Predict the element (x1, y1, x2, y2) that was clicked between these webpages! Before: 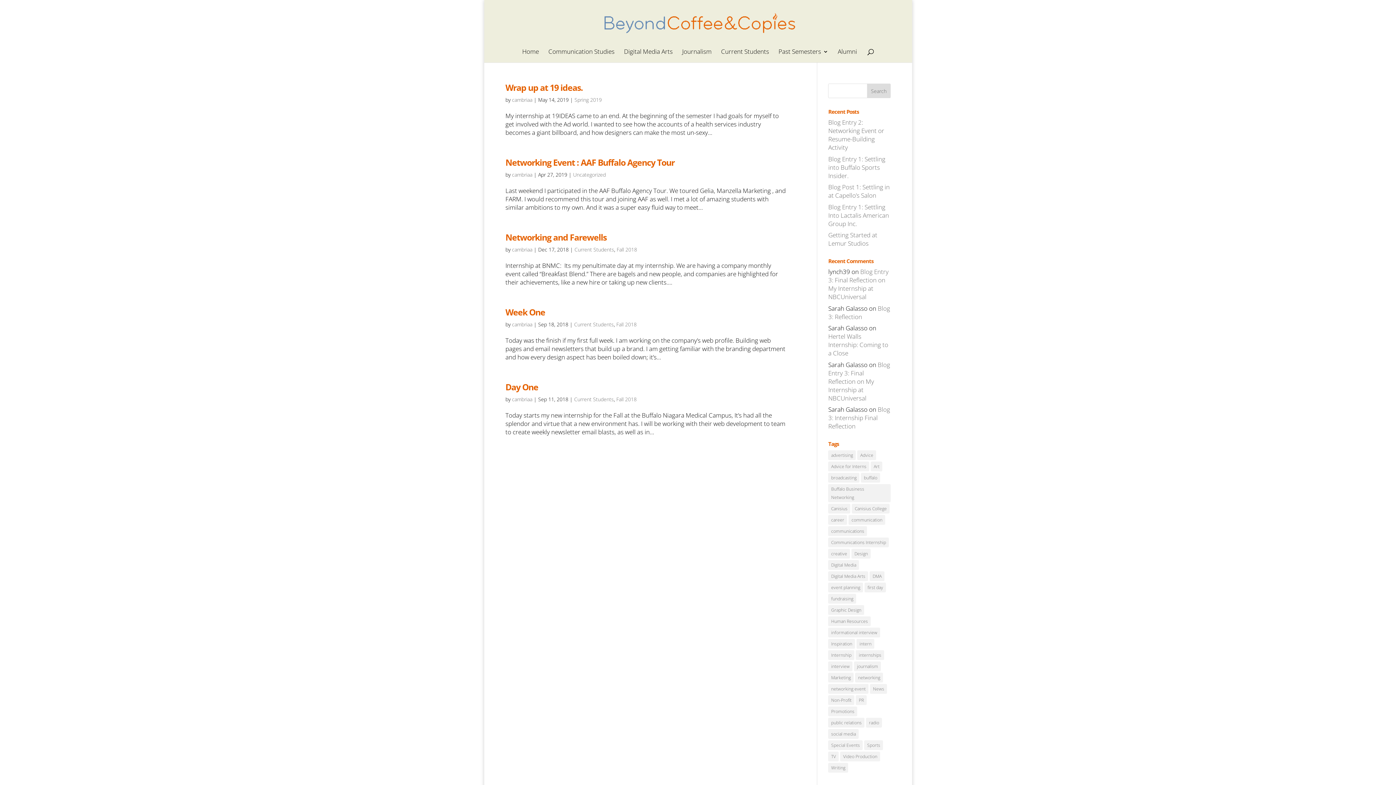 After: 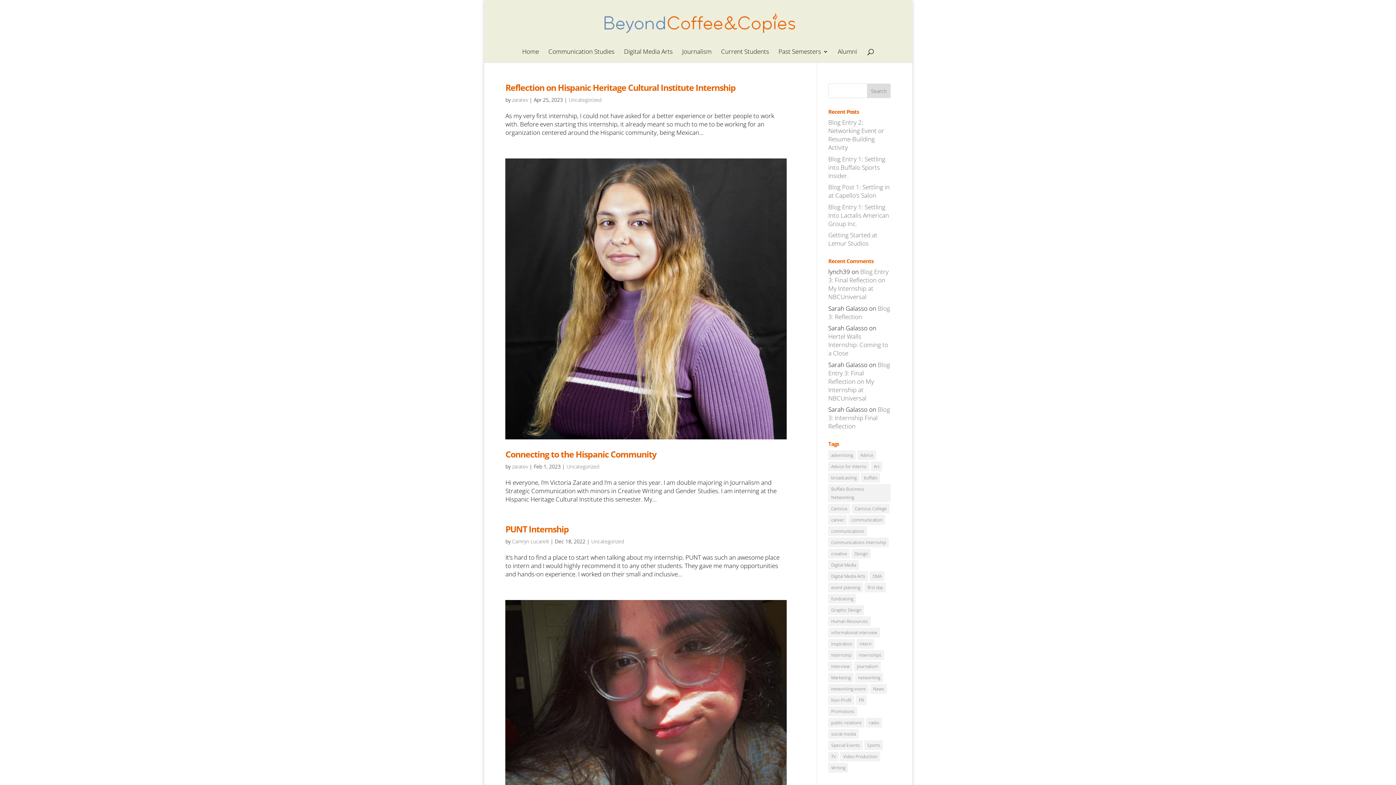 Action: bbox: (861, 473, 880, 482) label: buffalo (48 items)